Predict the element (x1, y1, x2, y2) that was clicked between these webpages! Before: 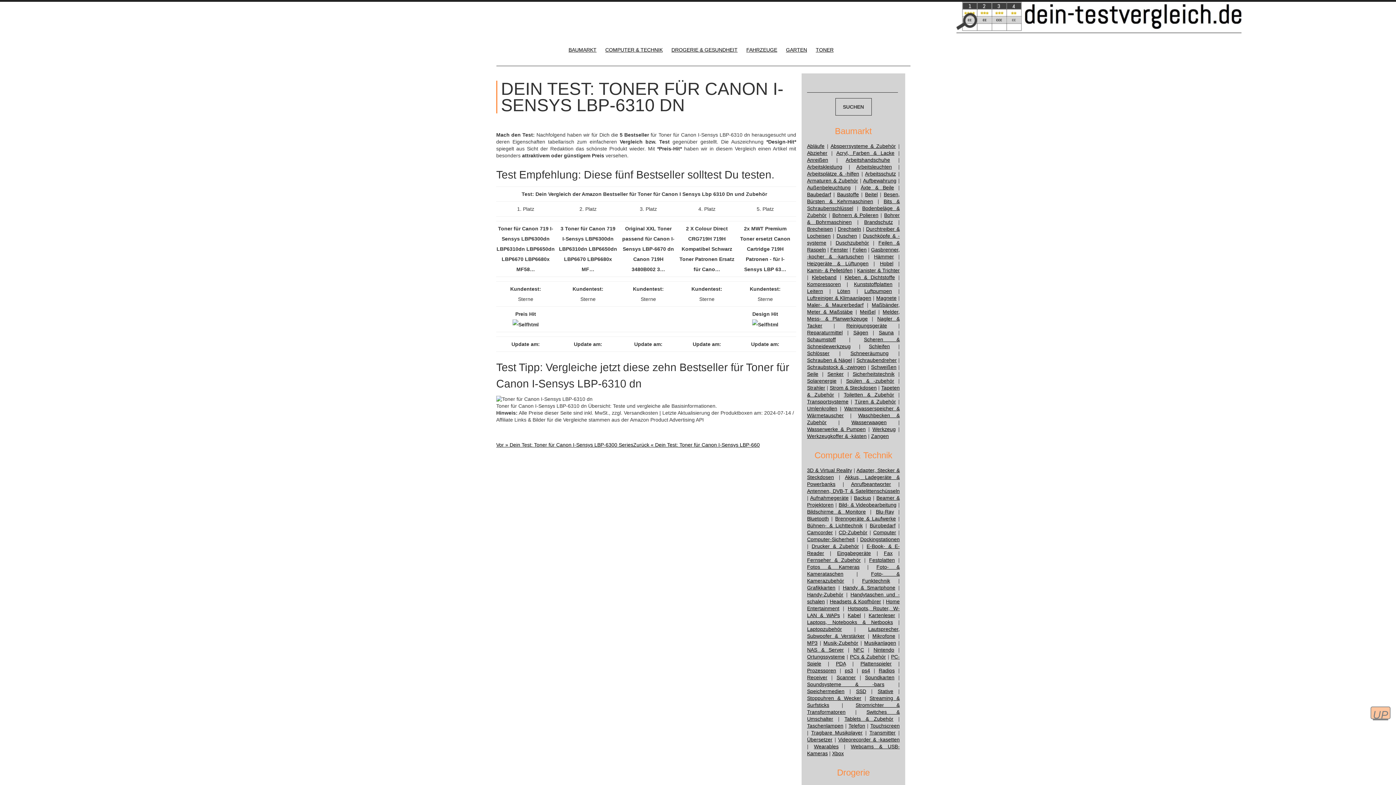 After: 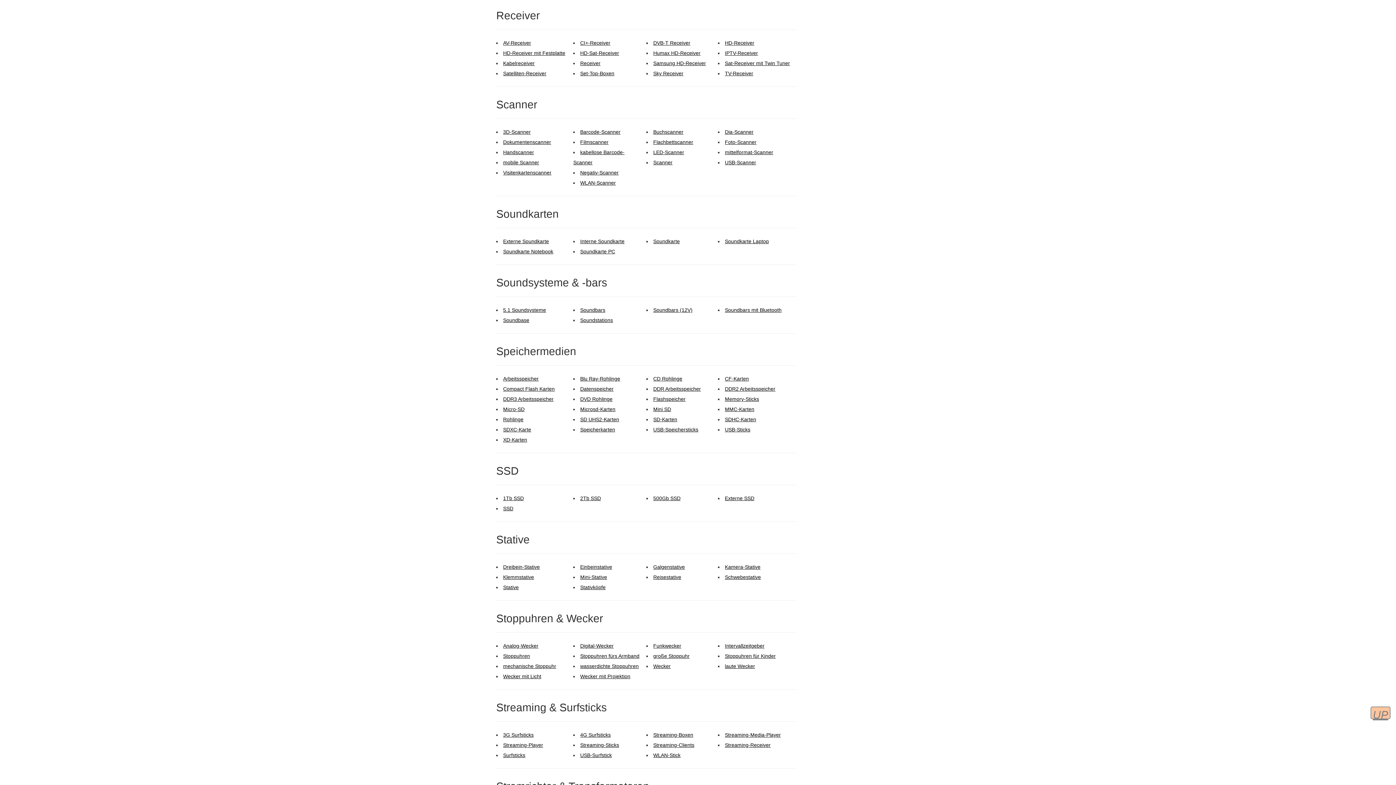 Action: bbox: (807, 674, 827, 680) label: Receiver